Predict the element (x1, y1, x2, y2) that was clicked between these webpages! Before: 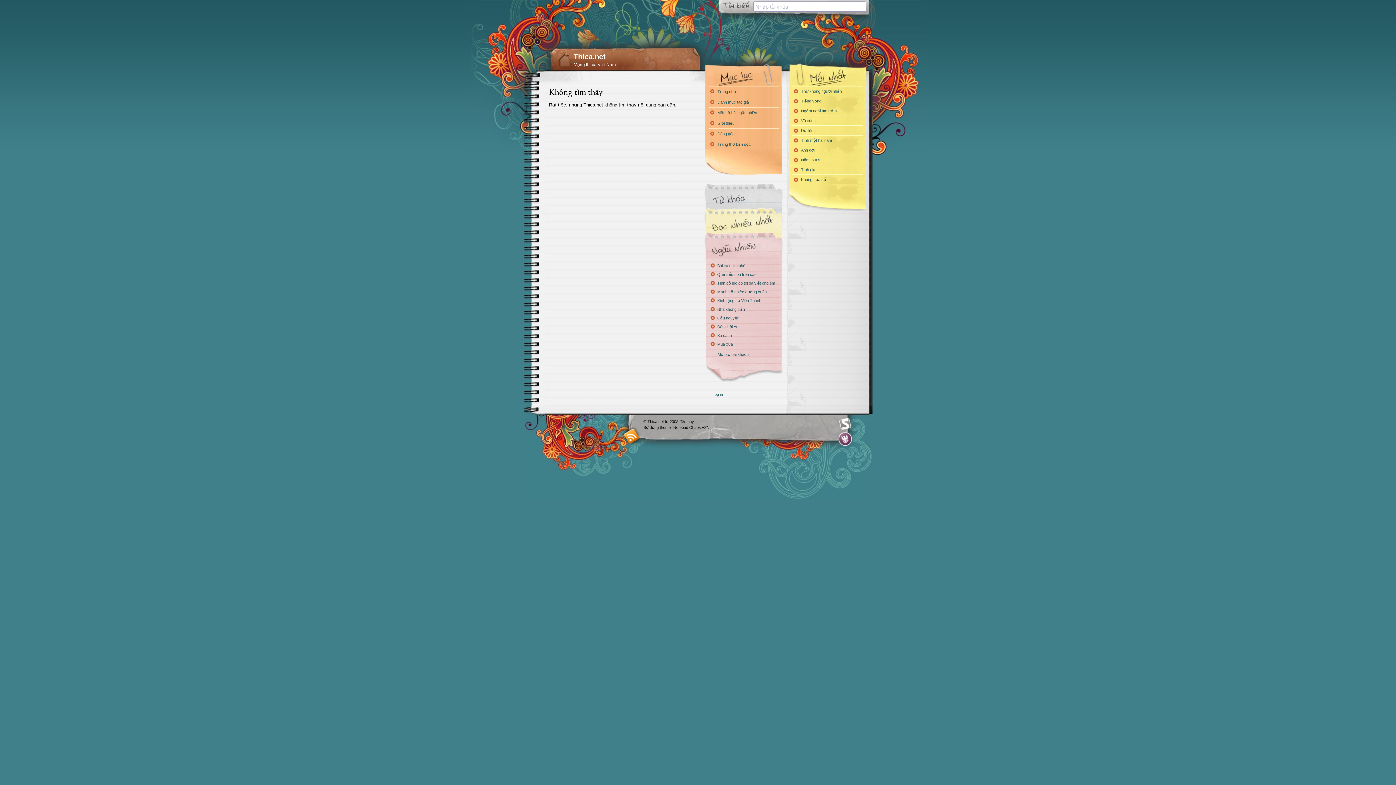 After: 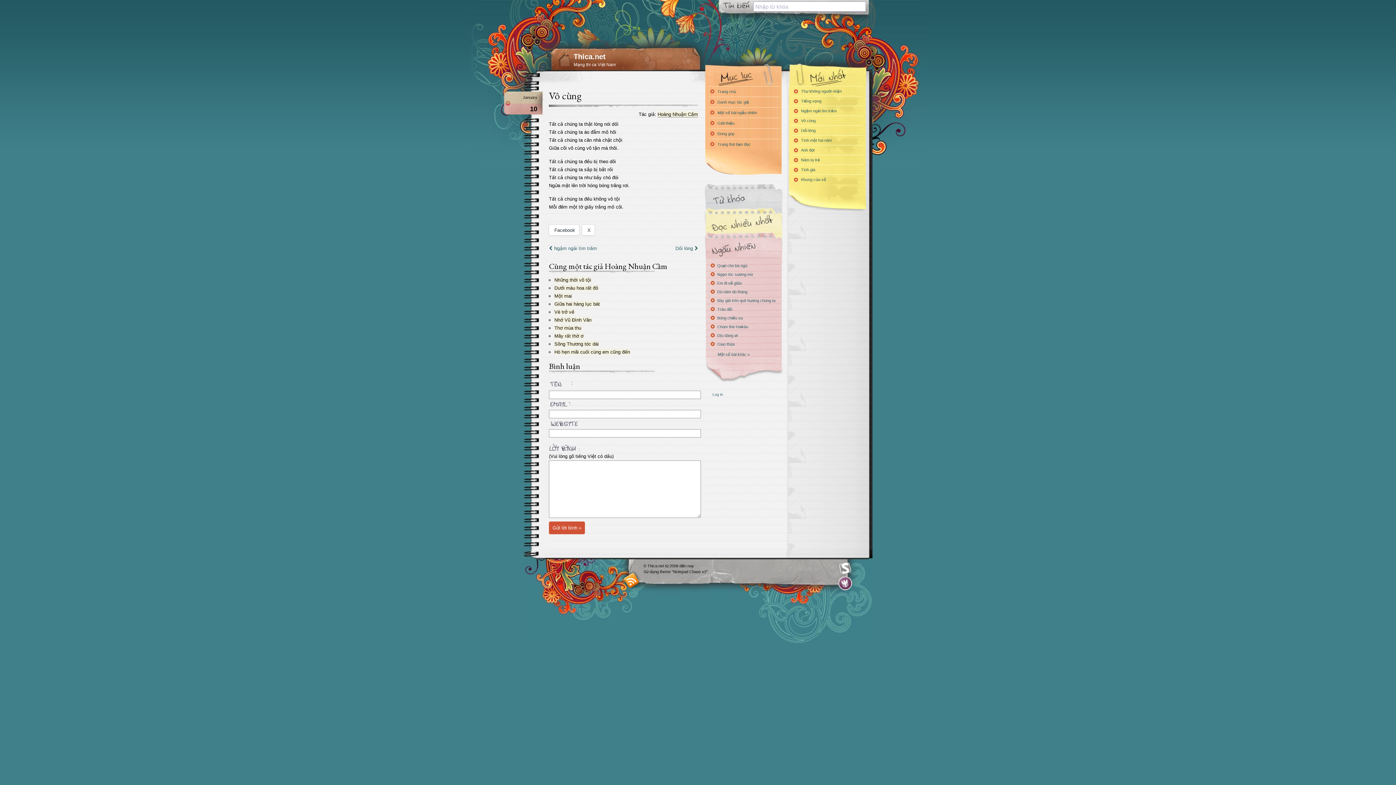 Action: label: Vô cùng bbox: (792, 115, 863, 125)